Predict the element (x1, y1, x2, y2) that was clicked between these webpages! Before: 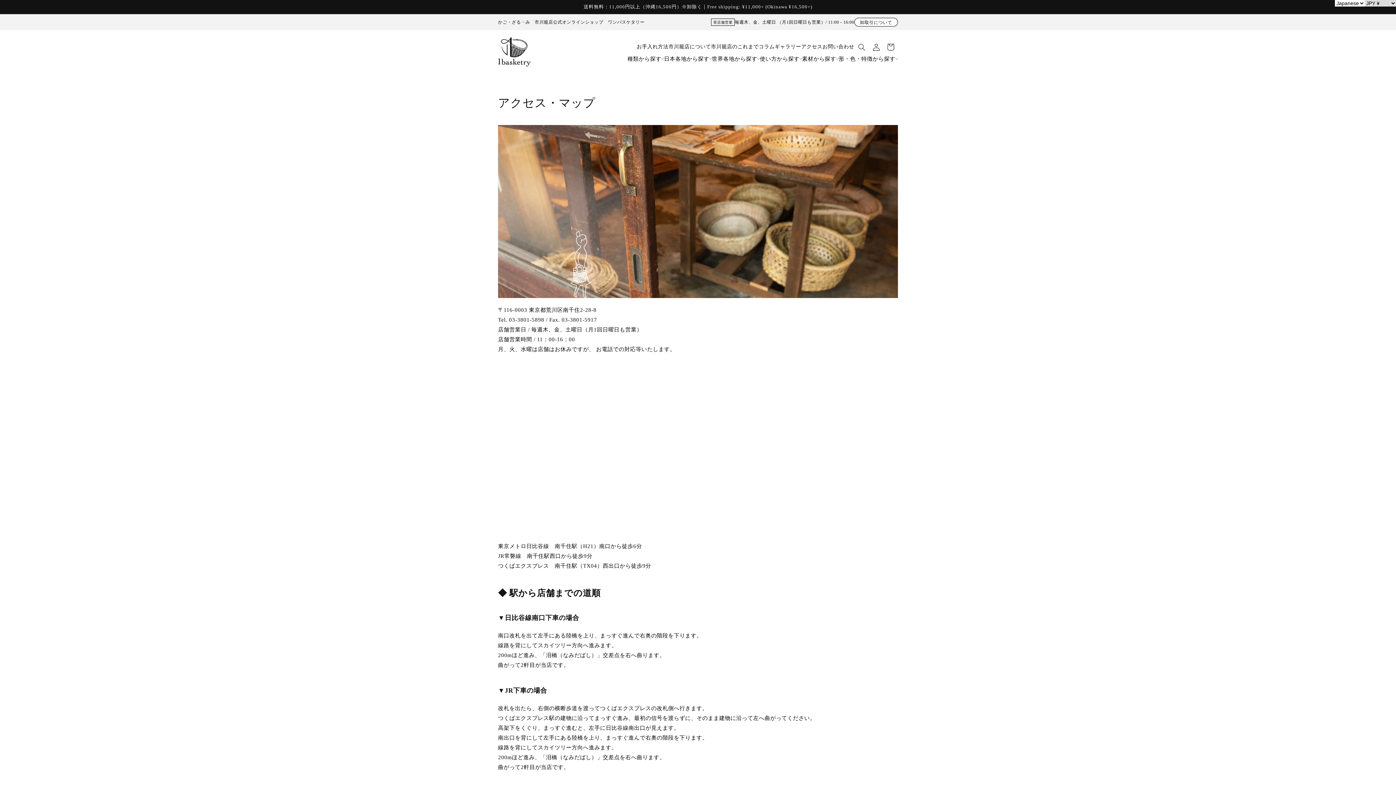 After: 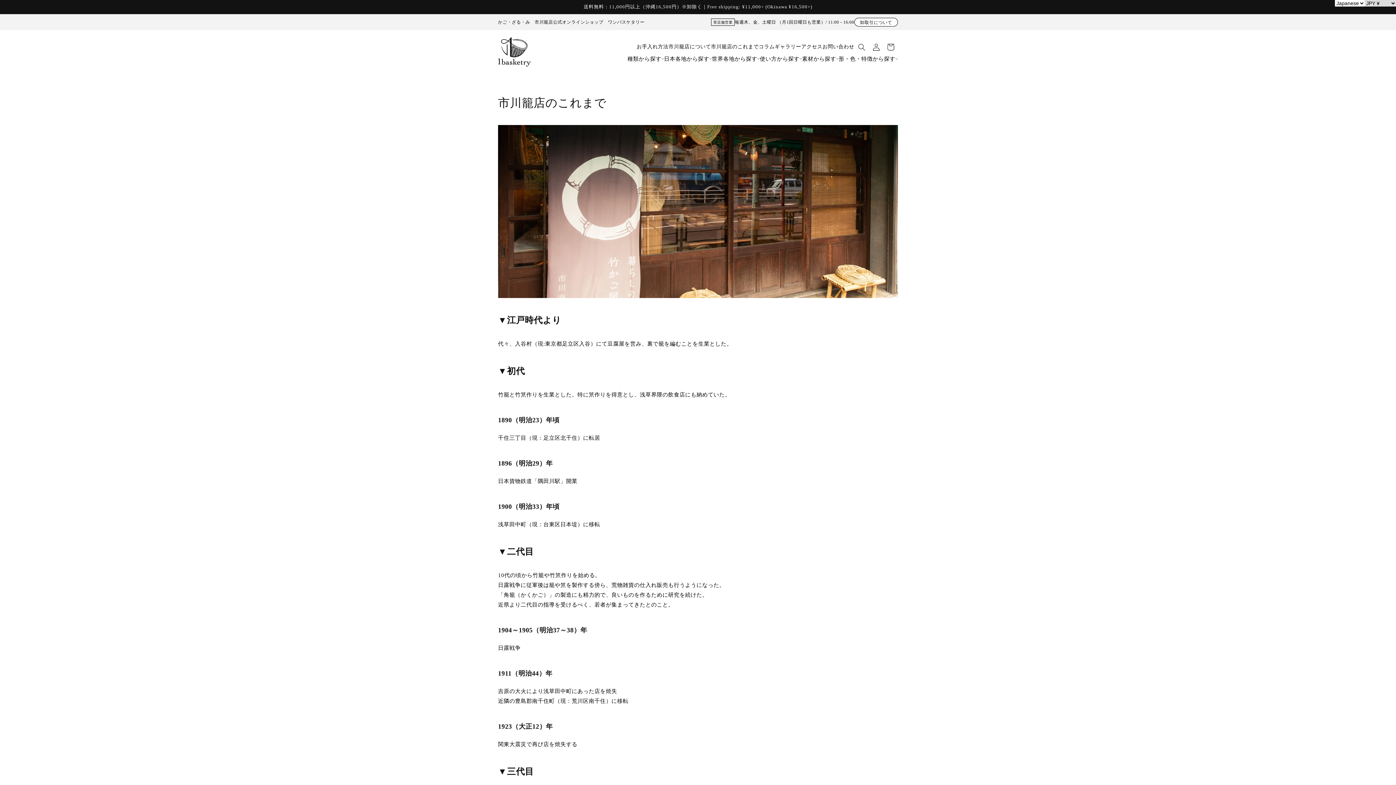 Action: label: 市川籠店のこれまで bbox: (711, 42, 758, 51)